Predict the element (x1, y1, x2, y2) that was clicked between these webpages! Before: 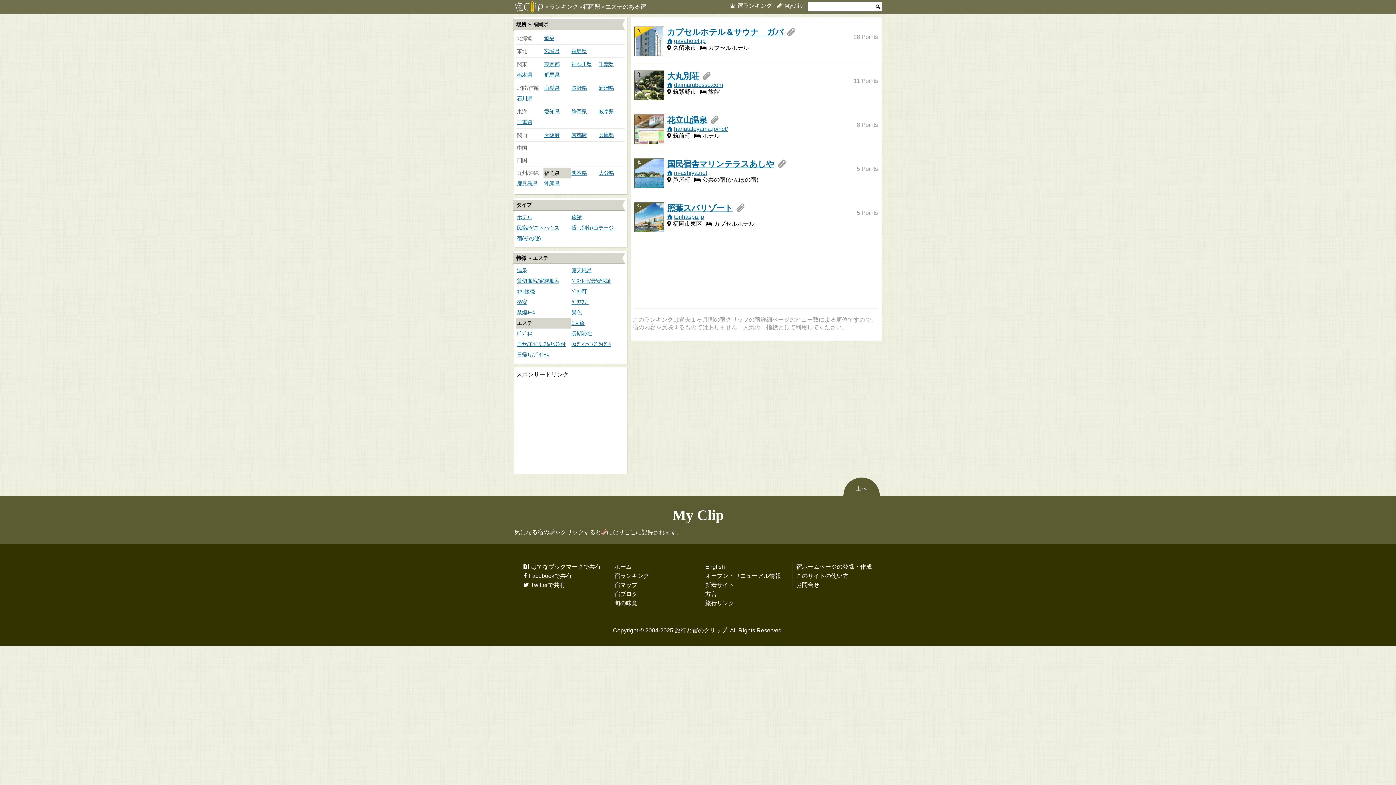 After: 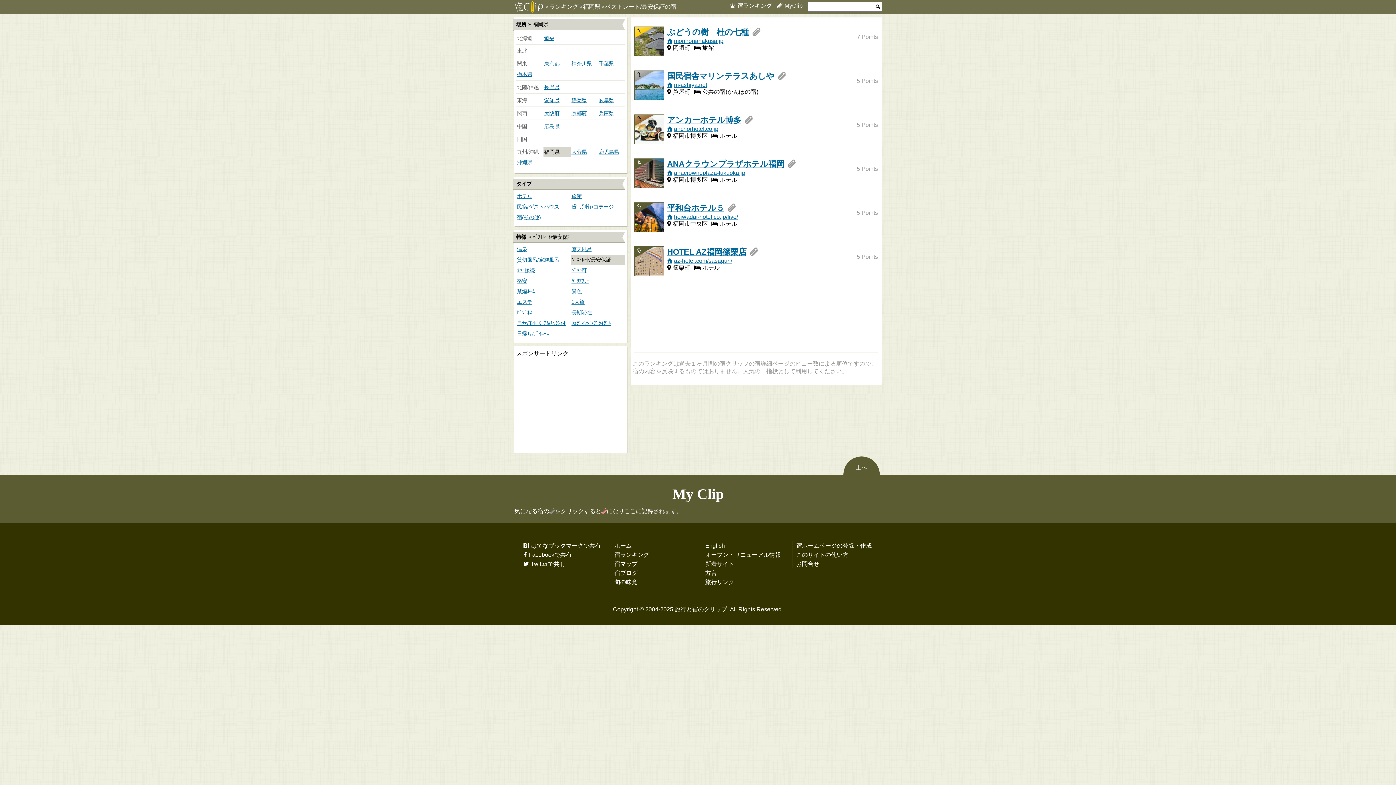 Action: bbox: (571, 278, 611, 283) label: ﾍﾞｽﾄﾚｰﾄ/最安保証